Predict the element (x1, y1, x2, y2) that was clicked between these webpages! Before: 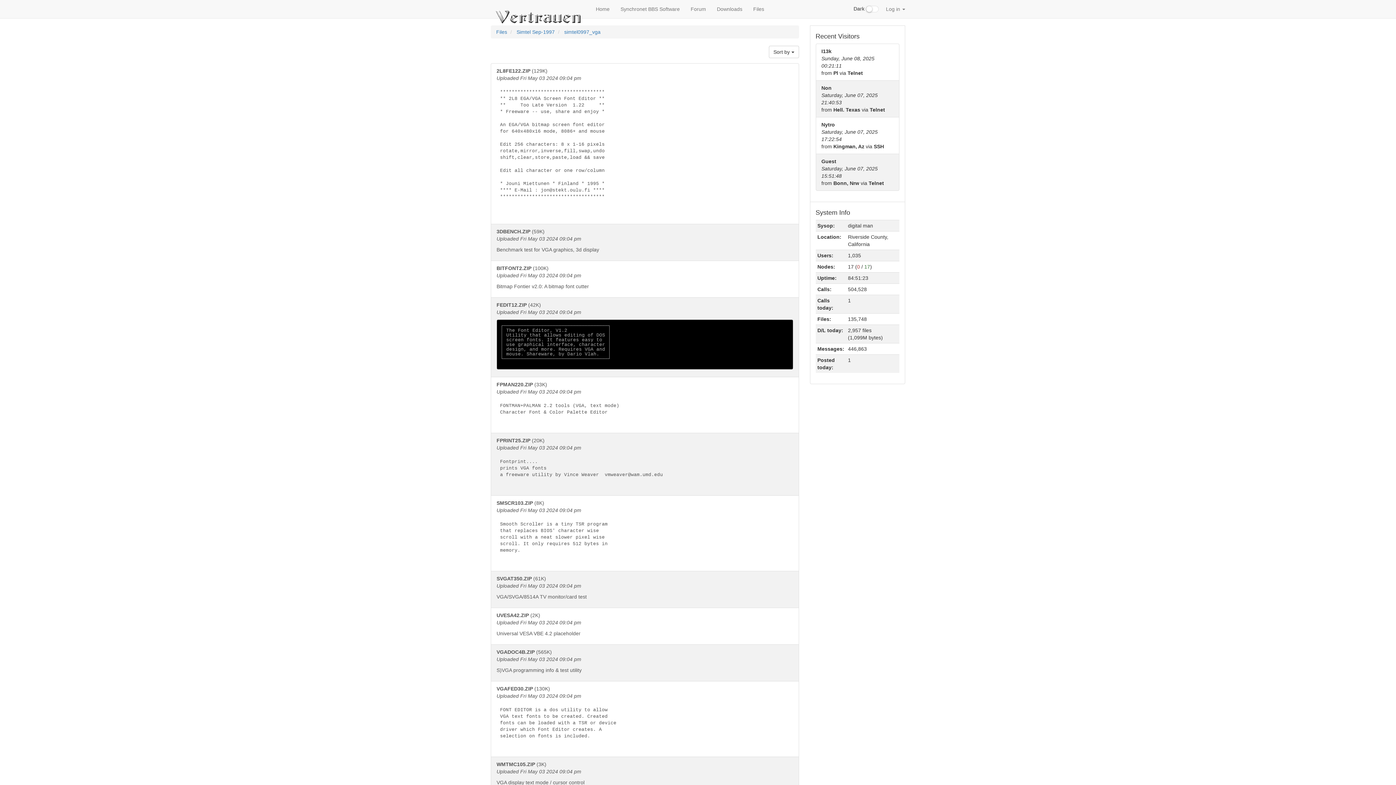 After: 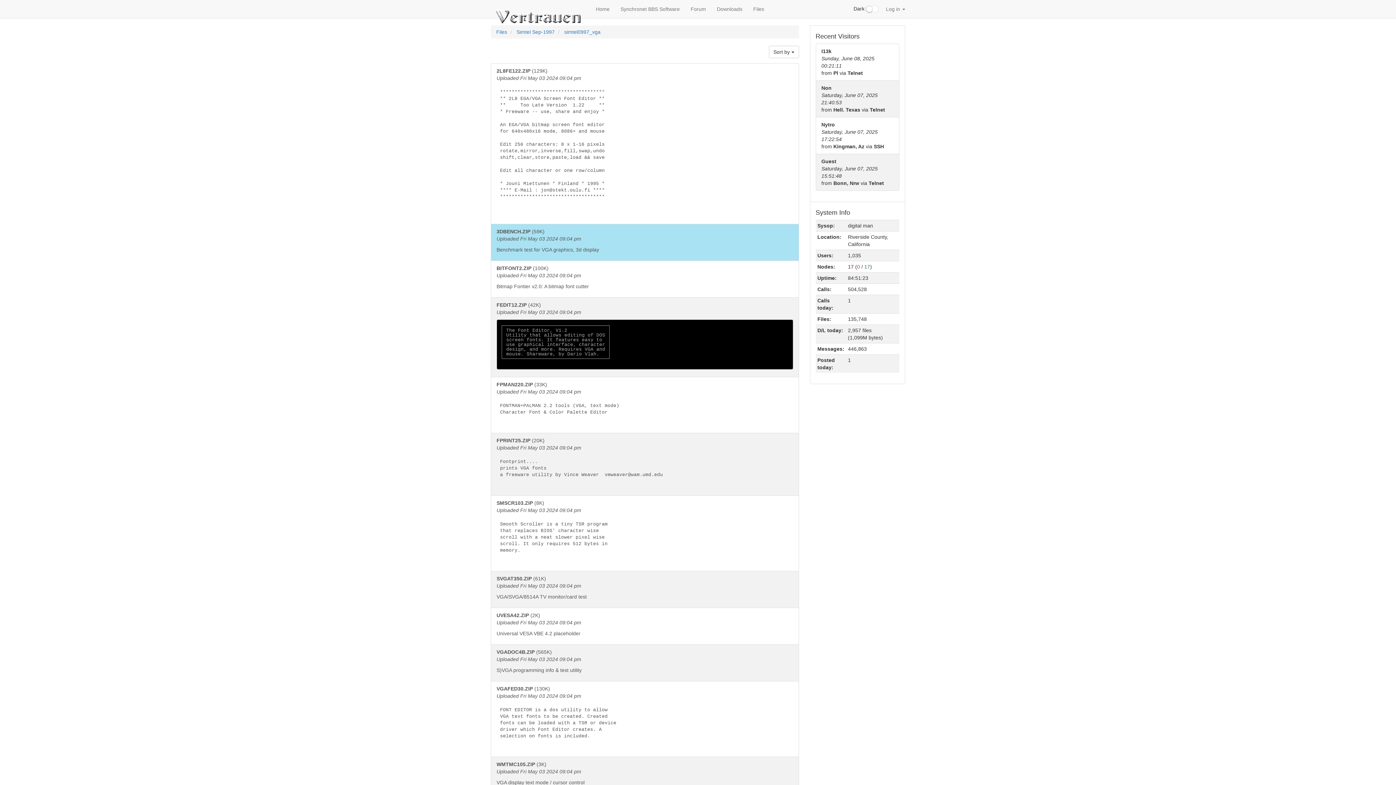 Action: bbox: (490, 224, 799, 261) label: 3DBENCH.ZIP (59K)

Uploaded Fri May 03 2024 09:04 pm

Benchmark test for VGA graphics, 3d display